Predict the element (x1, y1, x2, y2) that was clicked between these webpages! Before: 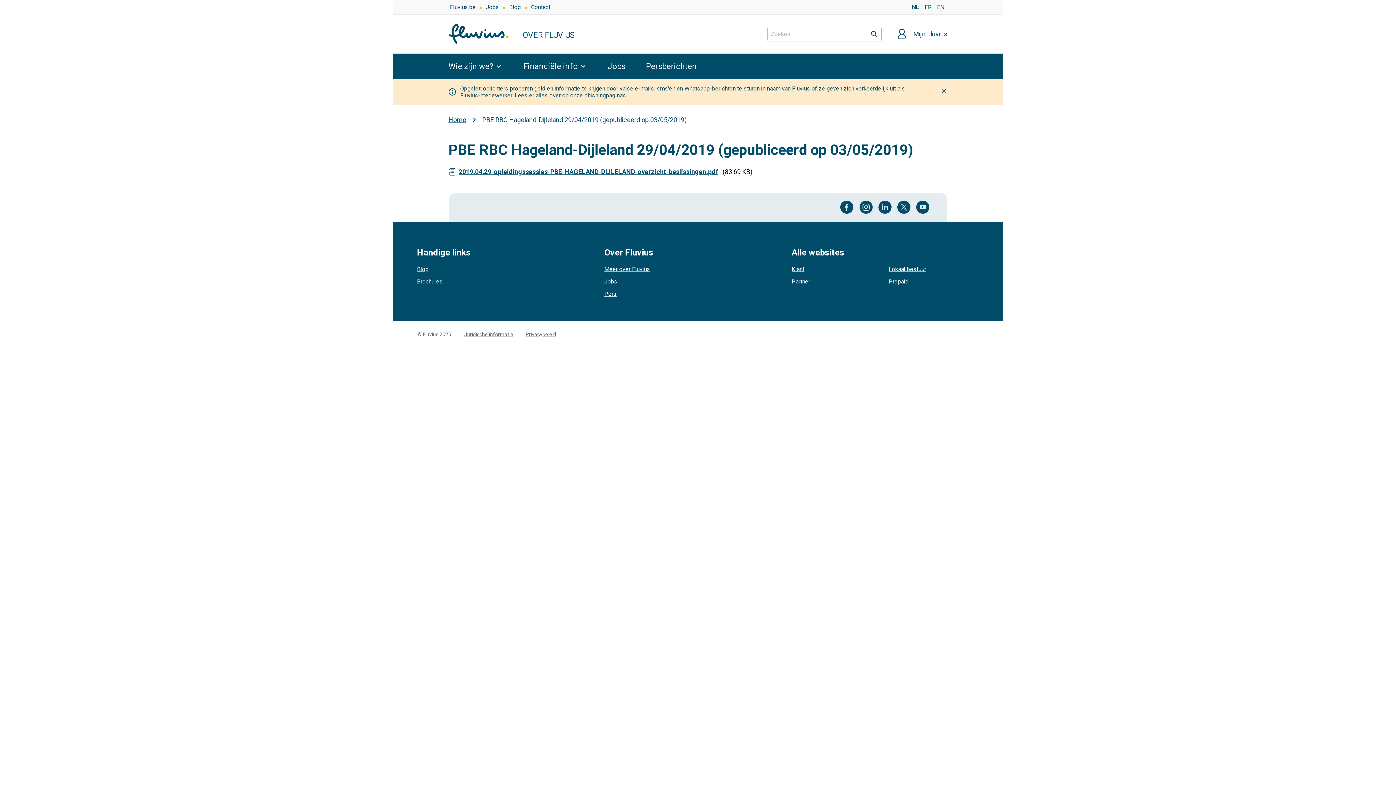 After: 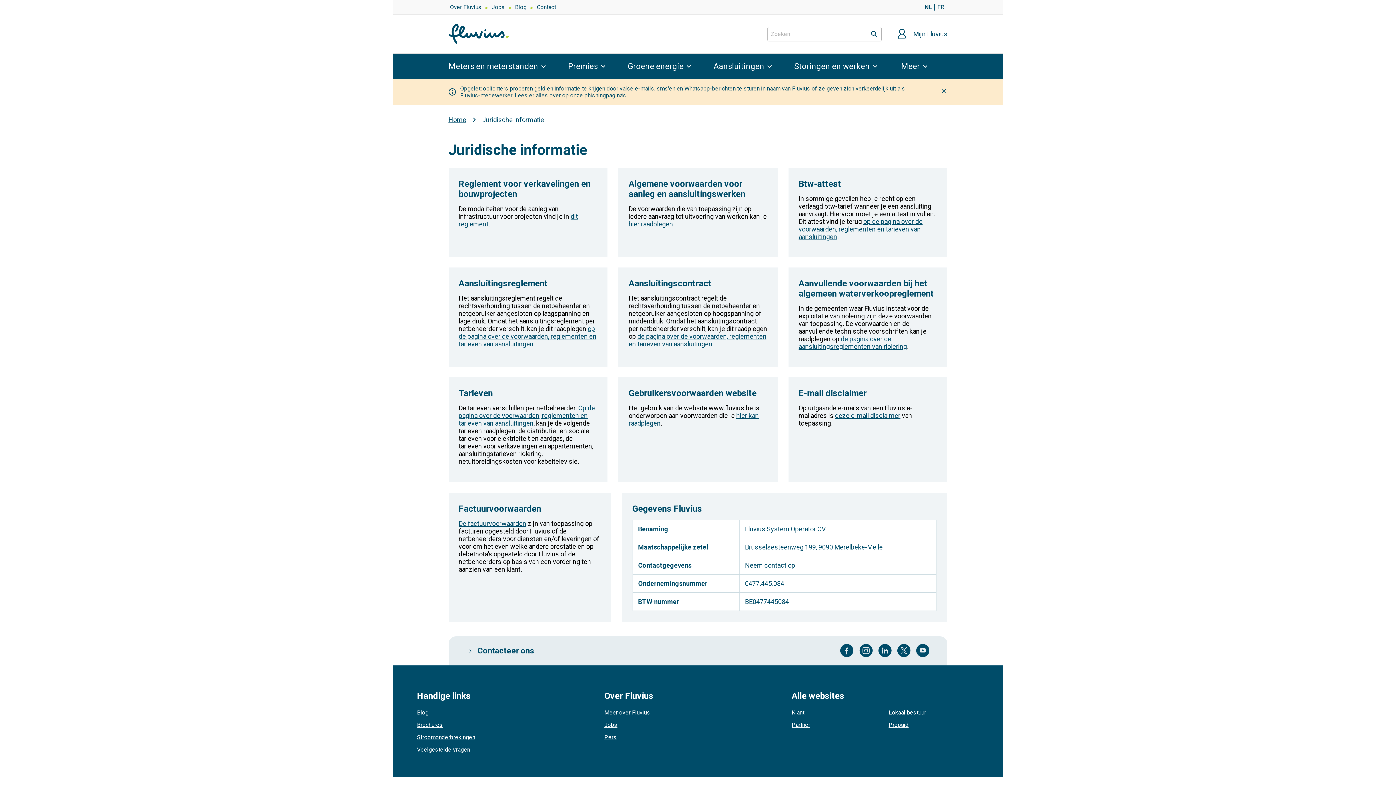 Action: bbox: (464, 331, 513, 337) label: Juridische informatie